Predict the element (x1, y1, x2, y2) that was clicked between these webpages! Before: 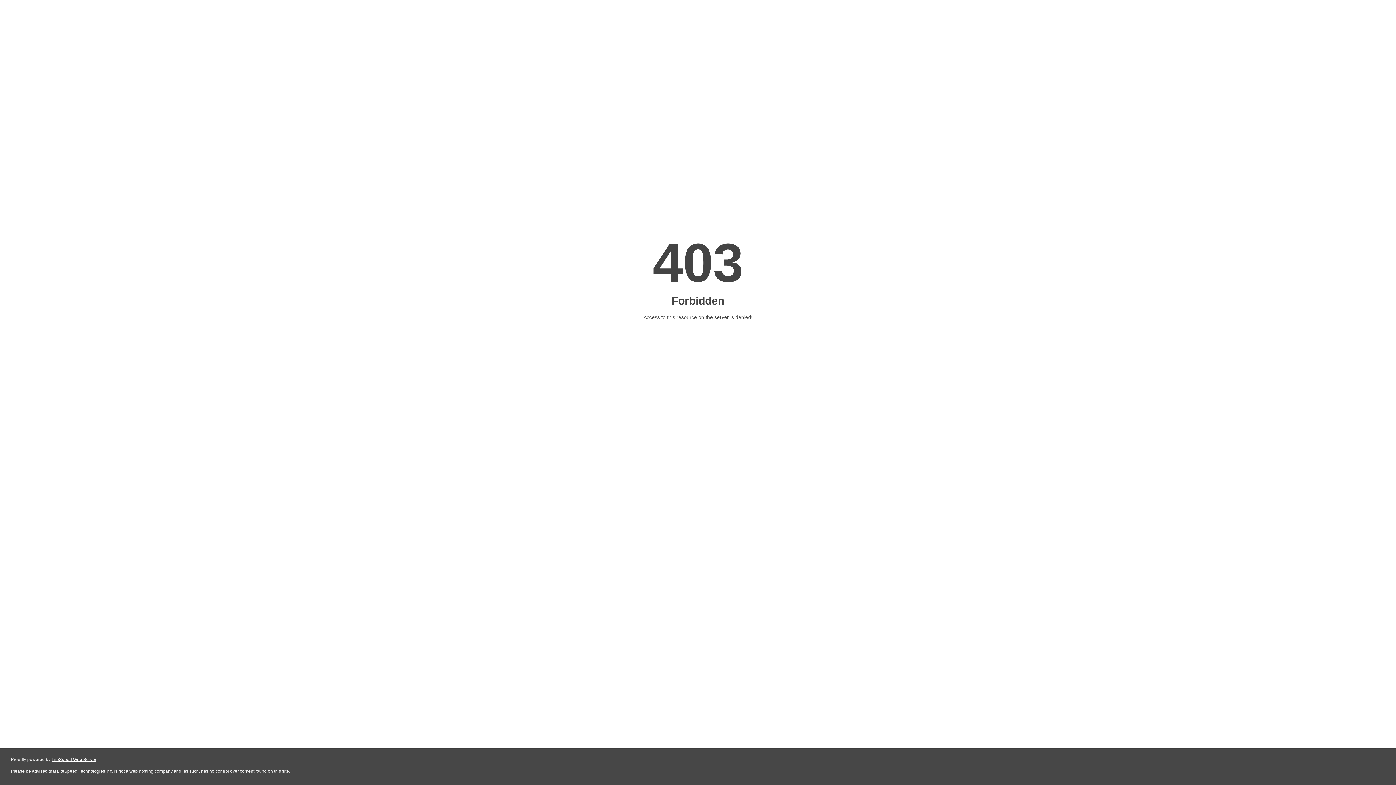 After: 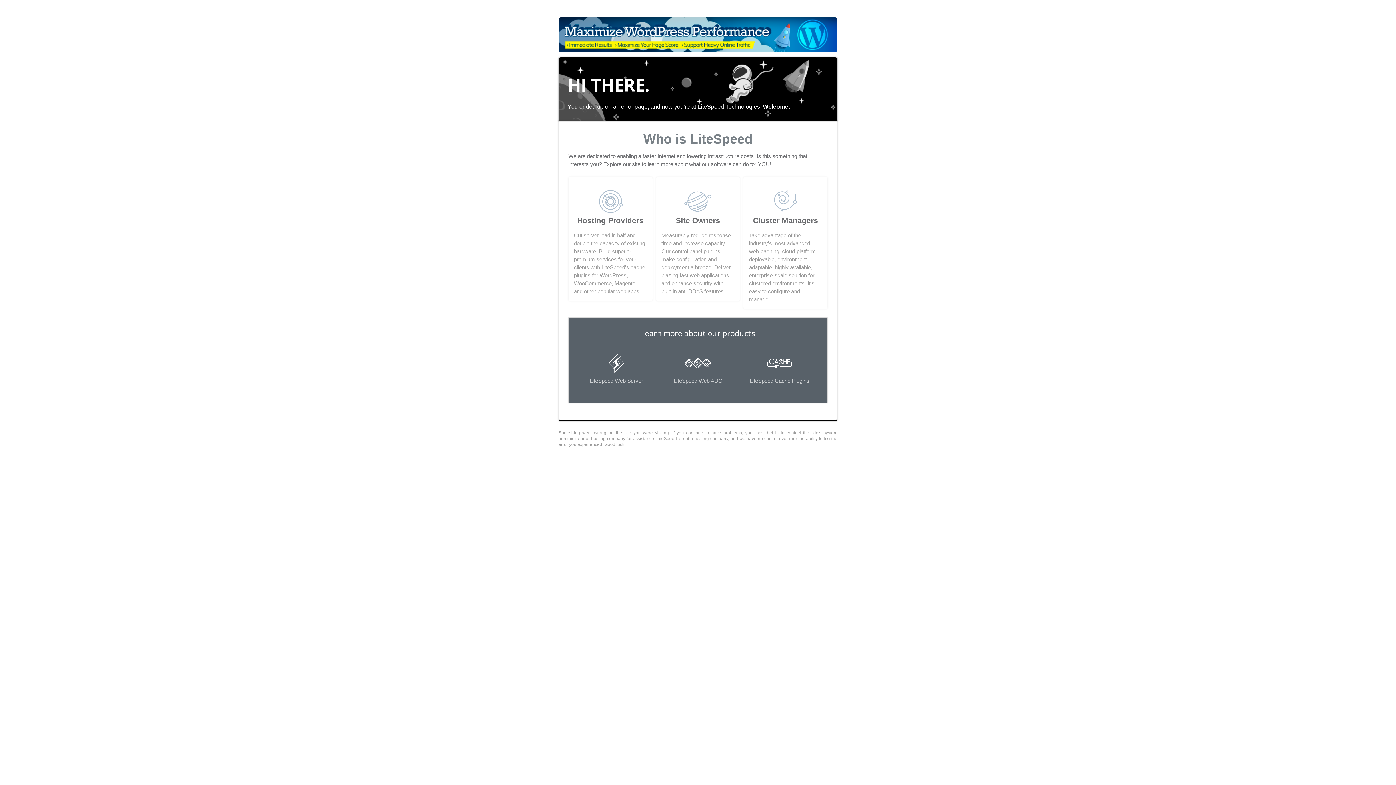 Action: bbox: (51, 757, 96, 762) label: LiteSpeed Web Server